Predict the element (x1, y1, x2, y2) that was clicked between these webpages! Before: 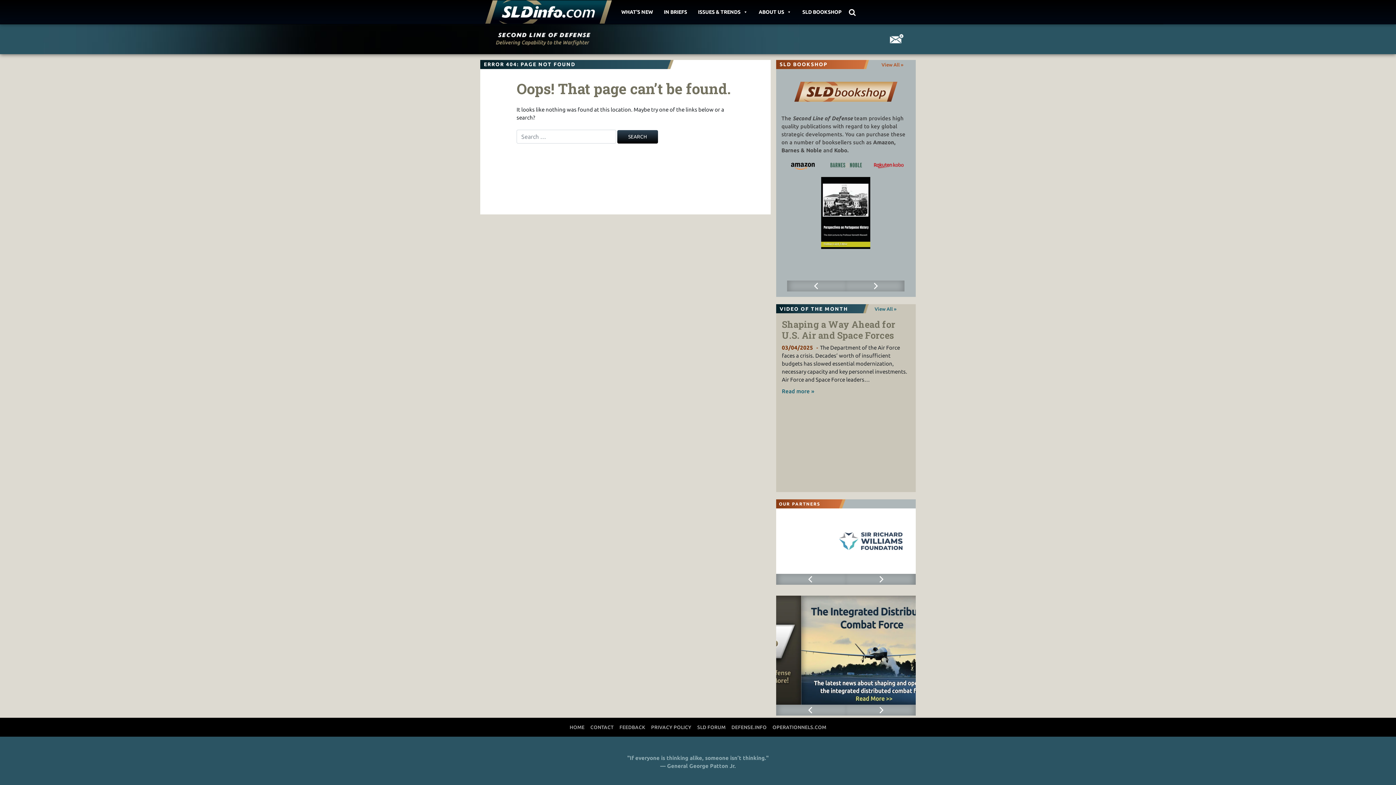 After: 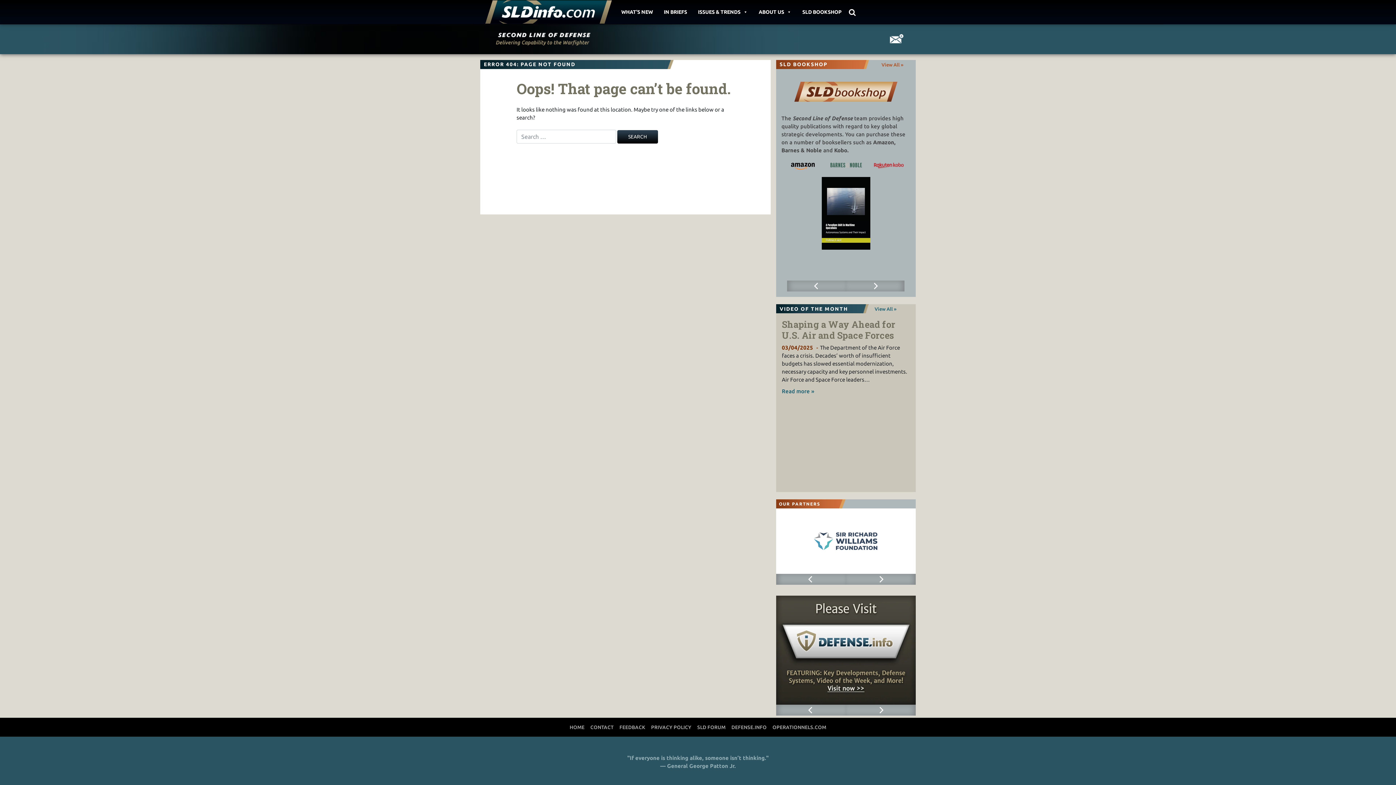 Action: label: Previous bbox: (776, 574, 846, 585)